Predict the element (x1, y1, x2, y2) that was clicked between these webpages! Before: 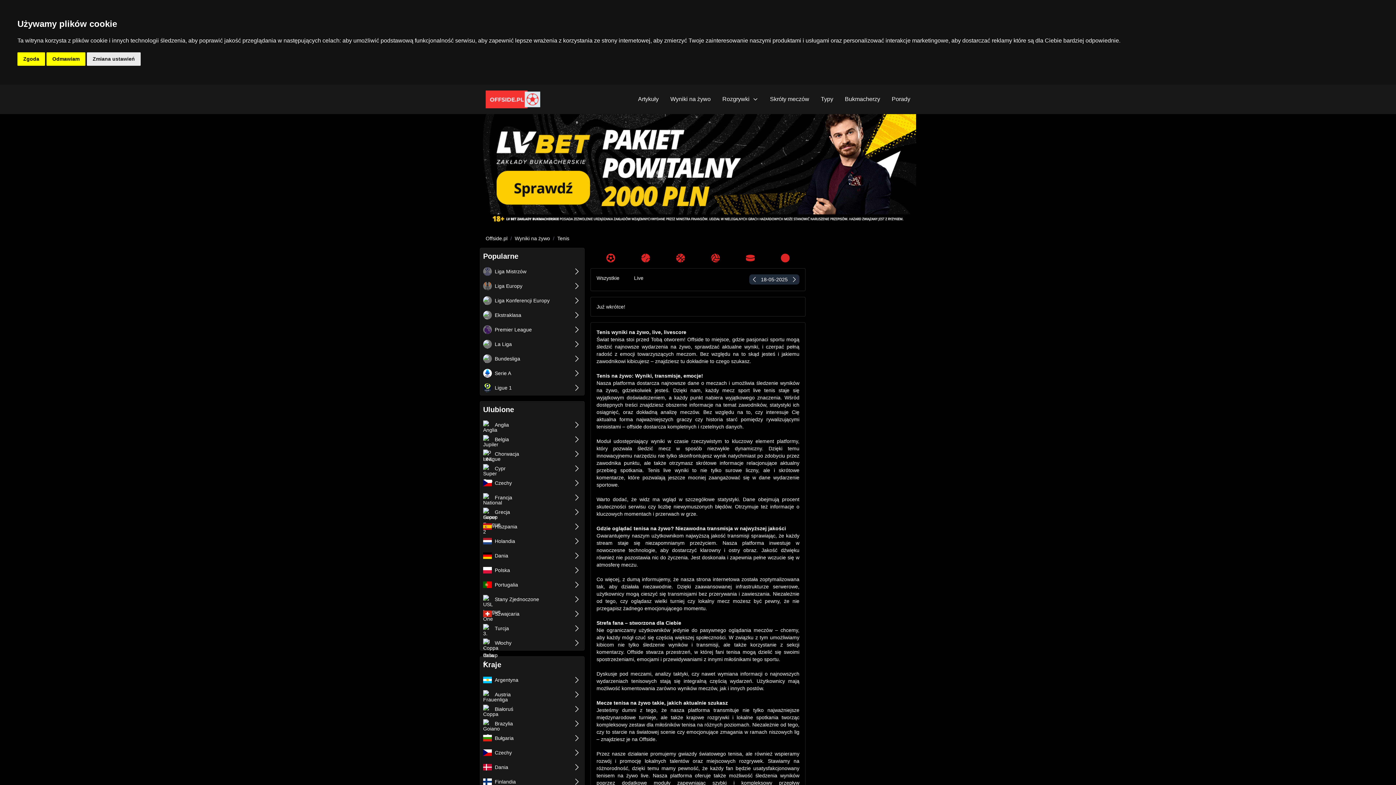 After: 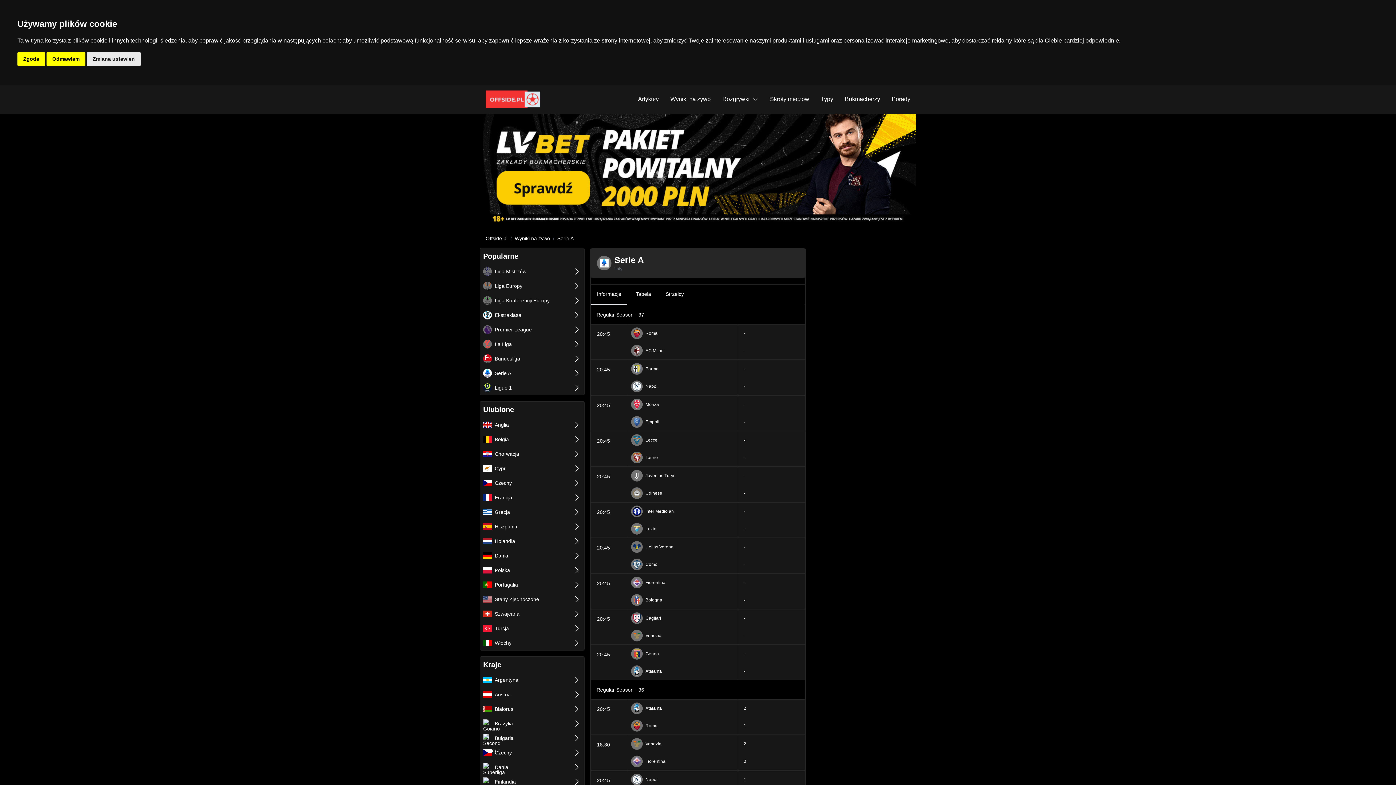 Action: label: Serie A bbox: (480, 366, 584, 380)